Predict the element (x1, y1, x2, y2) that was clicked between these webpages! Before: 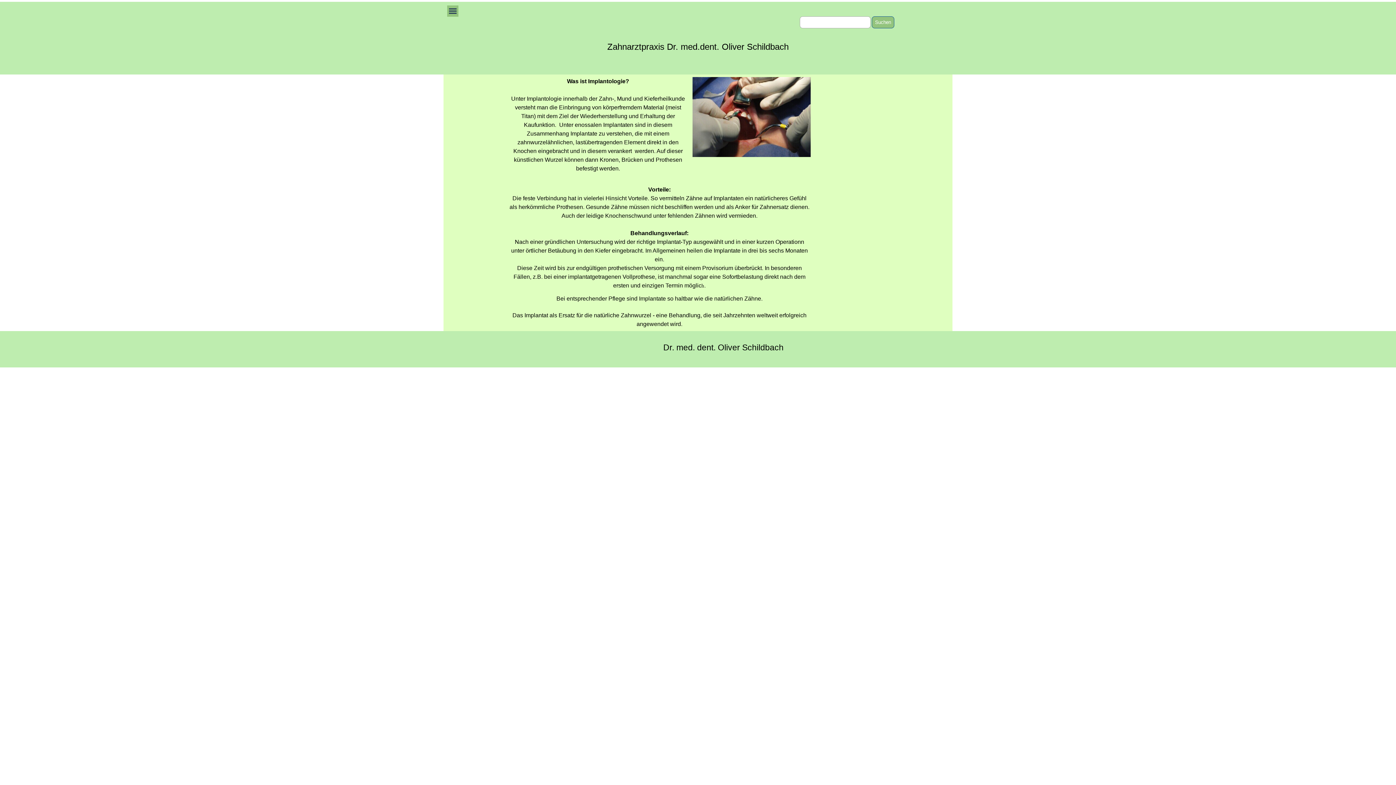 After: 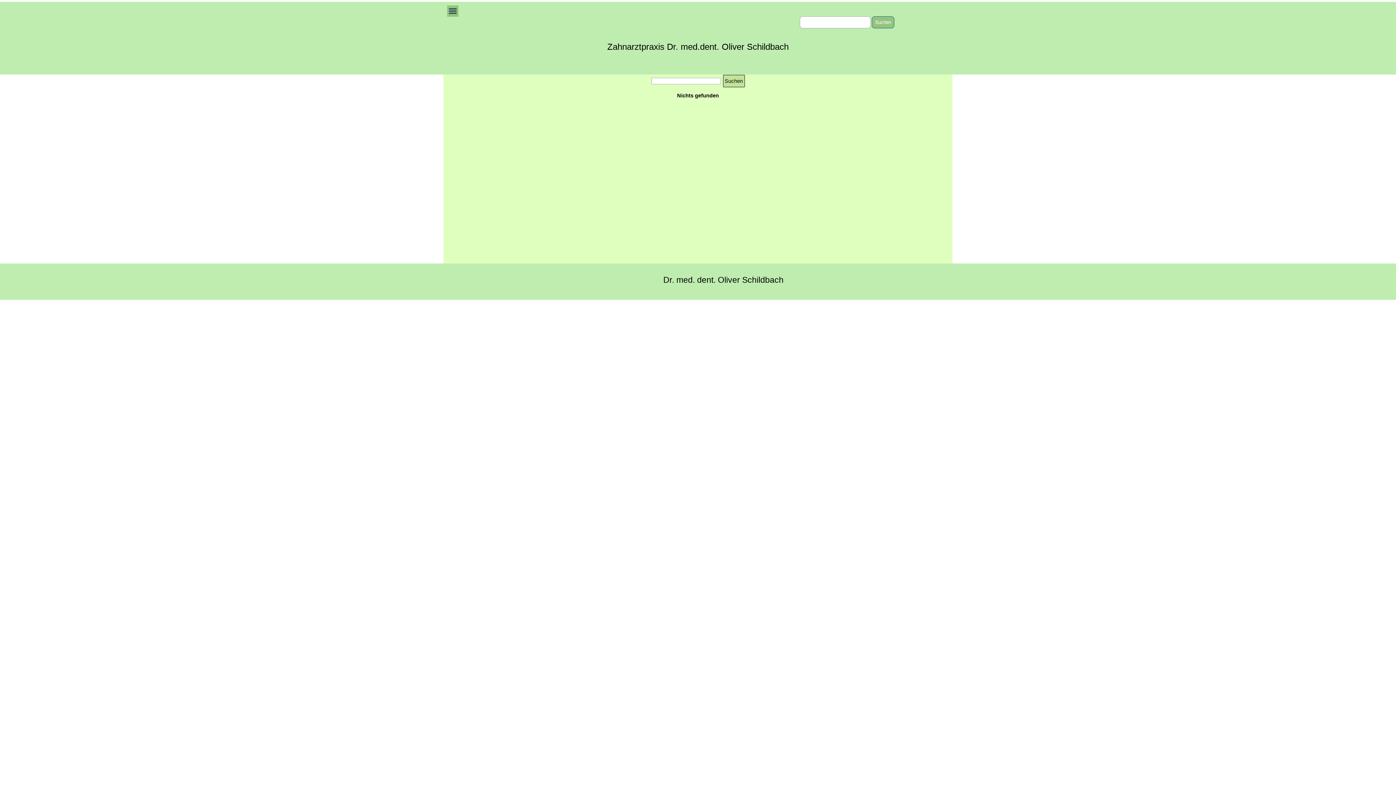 Action: label: Suchen bbox: (872, 16, 894, 28)